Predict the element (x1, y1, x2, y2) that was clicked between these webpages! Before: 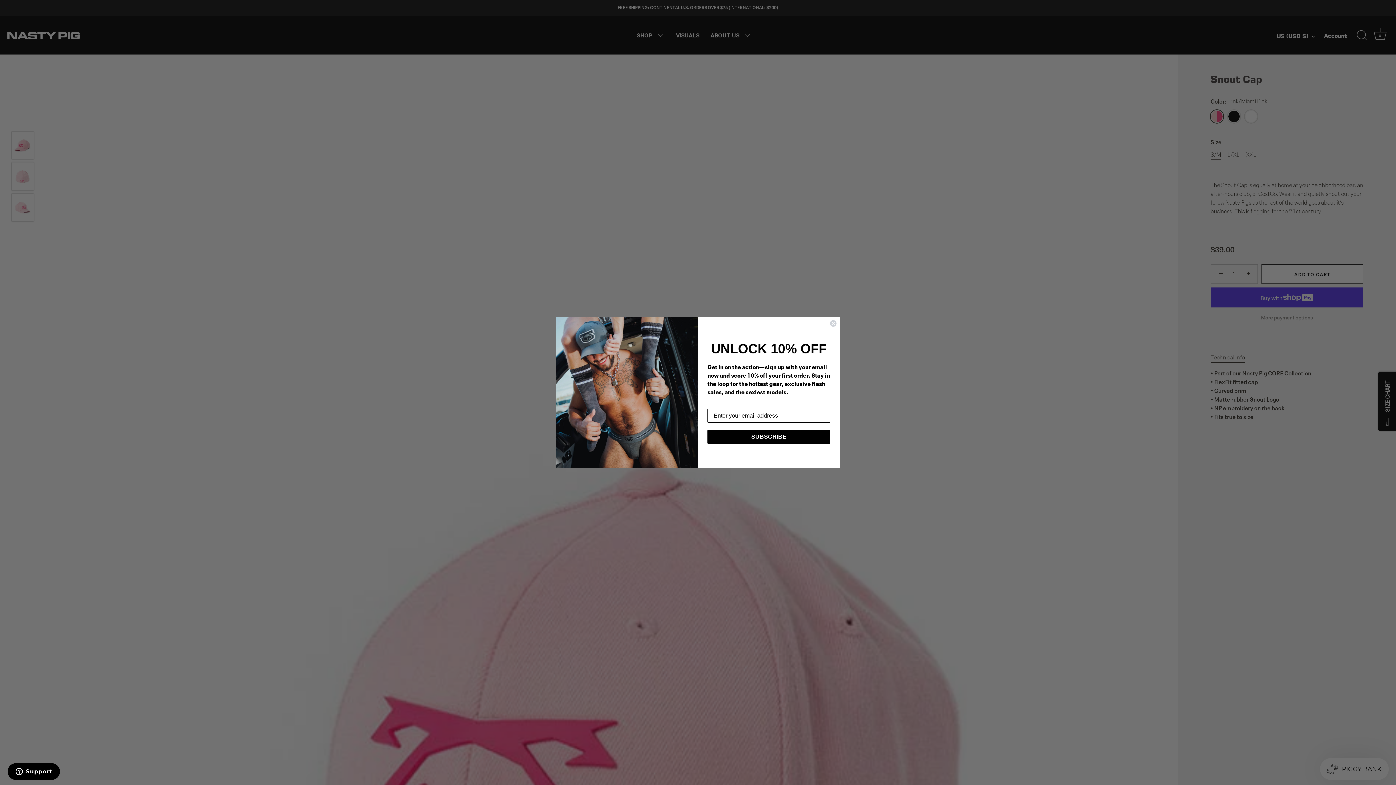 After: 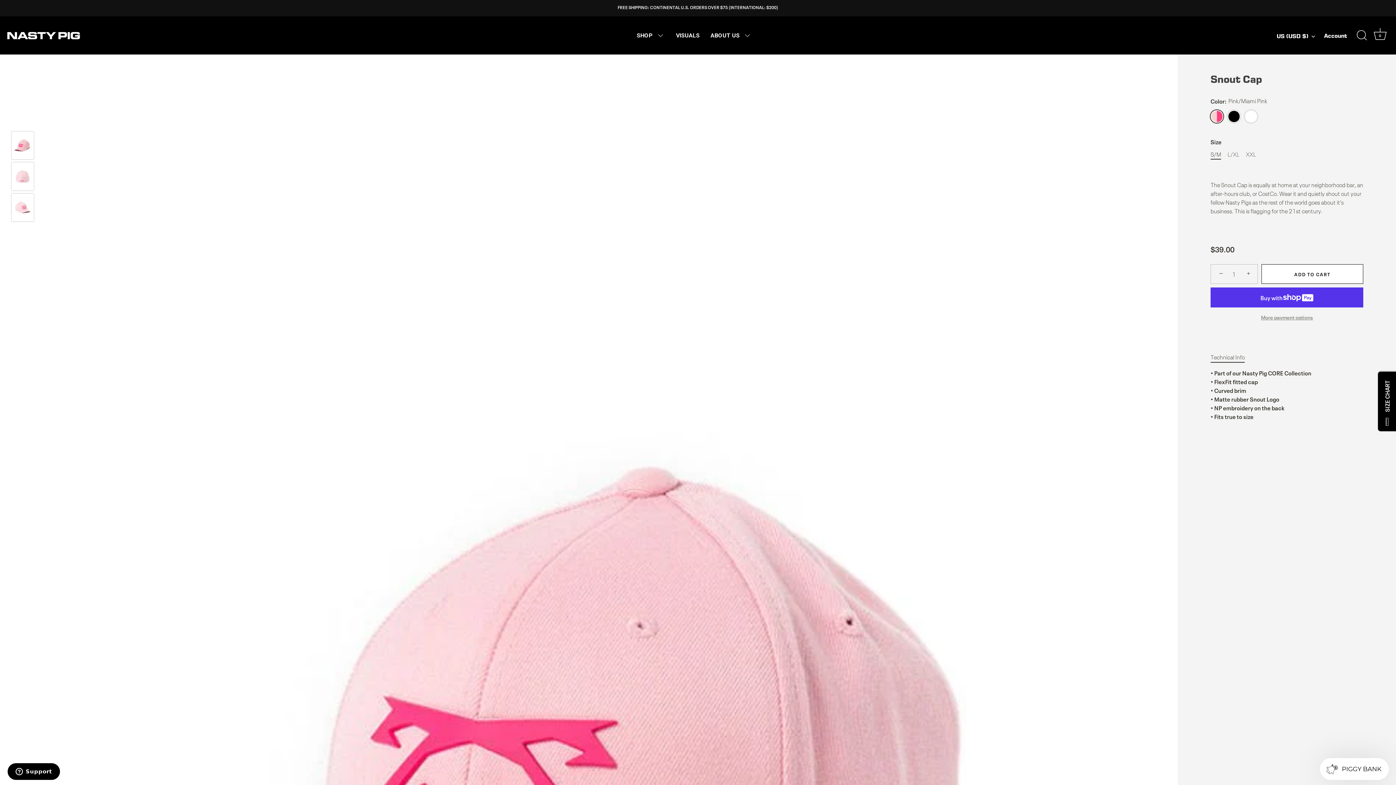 Action: label: Close dialog bbox: (829, 319, 837, 327)